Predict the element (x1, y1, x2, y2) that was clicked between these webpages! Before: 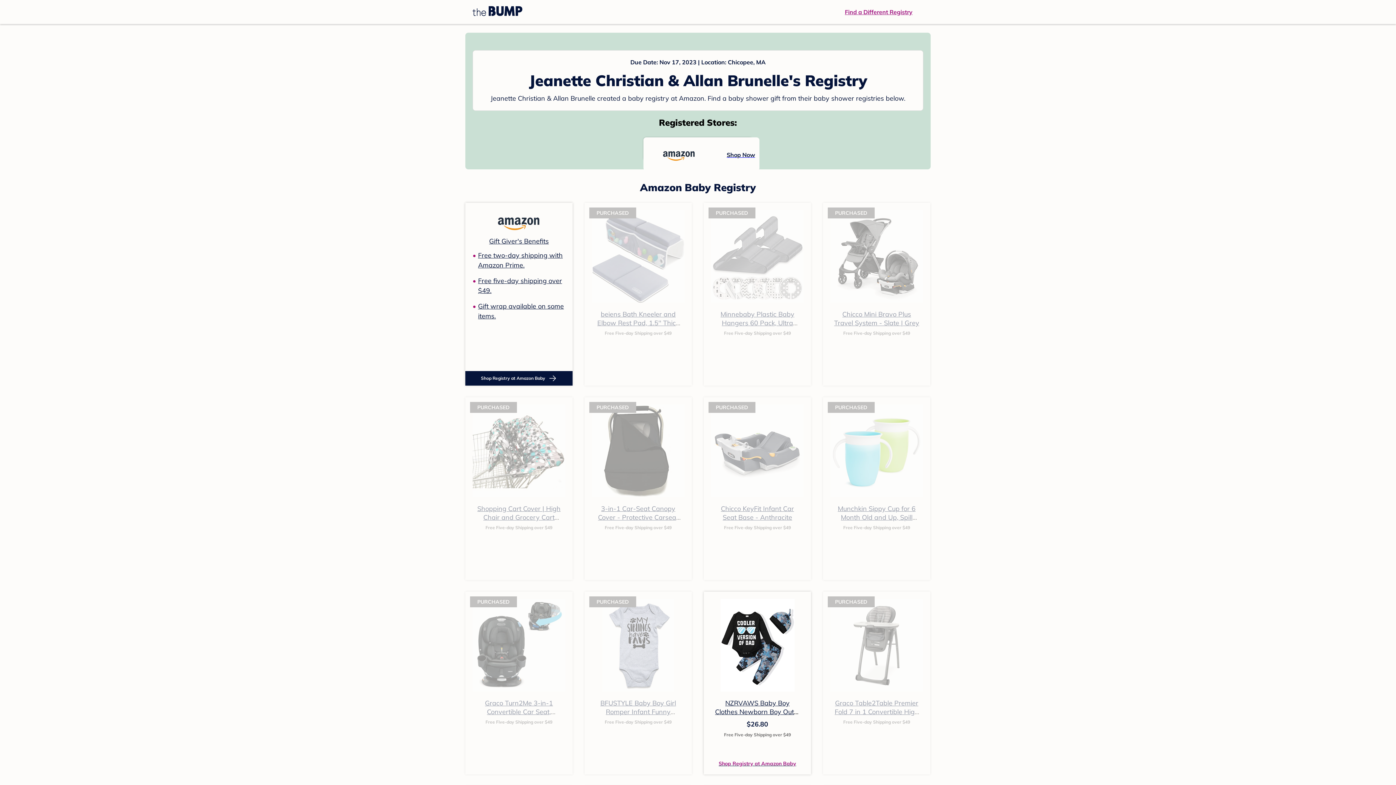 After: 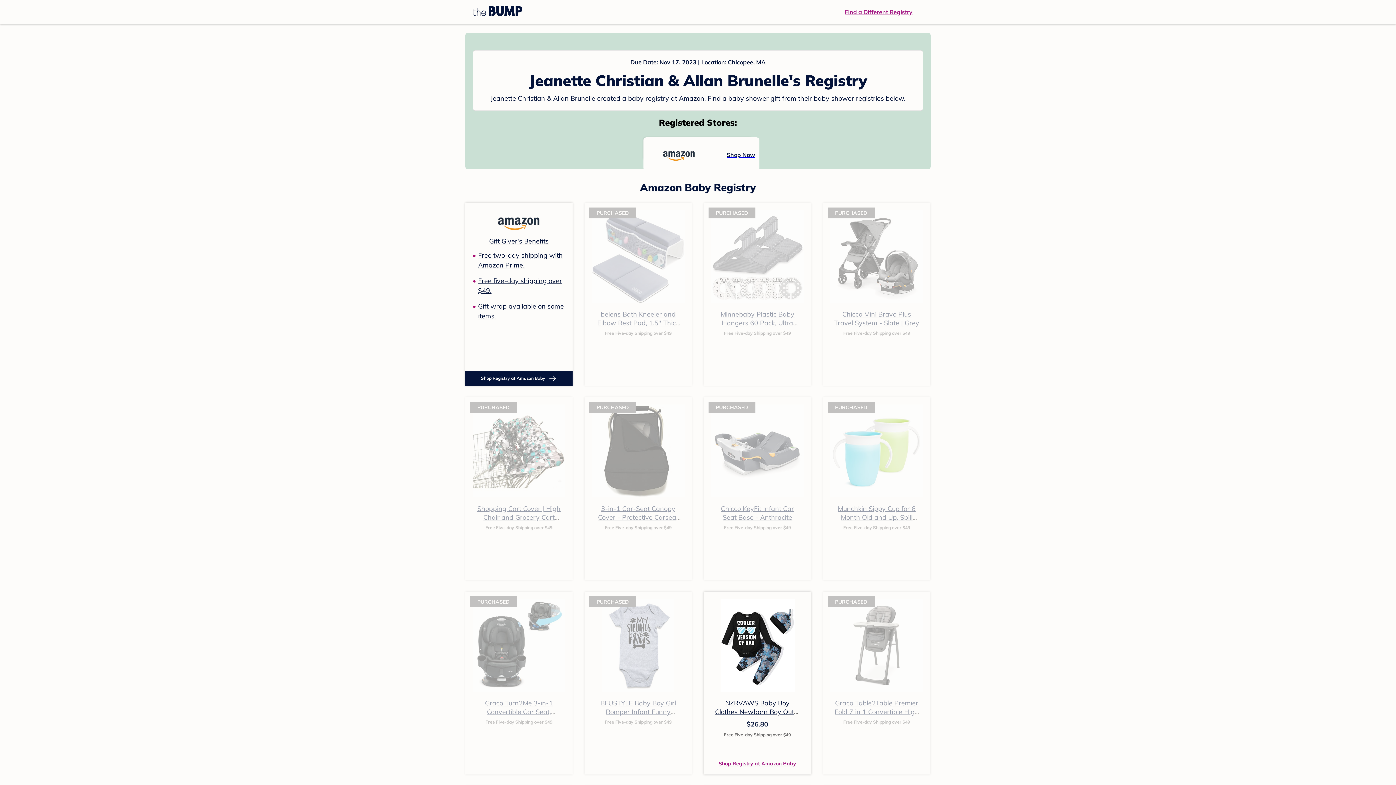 Action: bbox: (465, 371, 572, 385) label: Shop Registry at Amazon Baby